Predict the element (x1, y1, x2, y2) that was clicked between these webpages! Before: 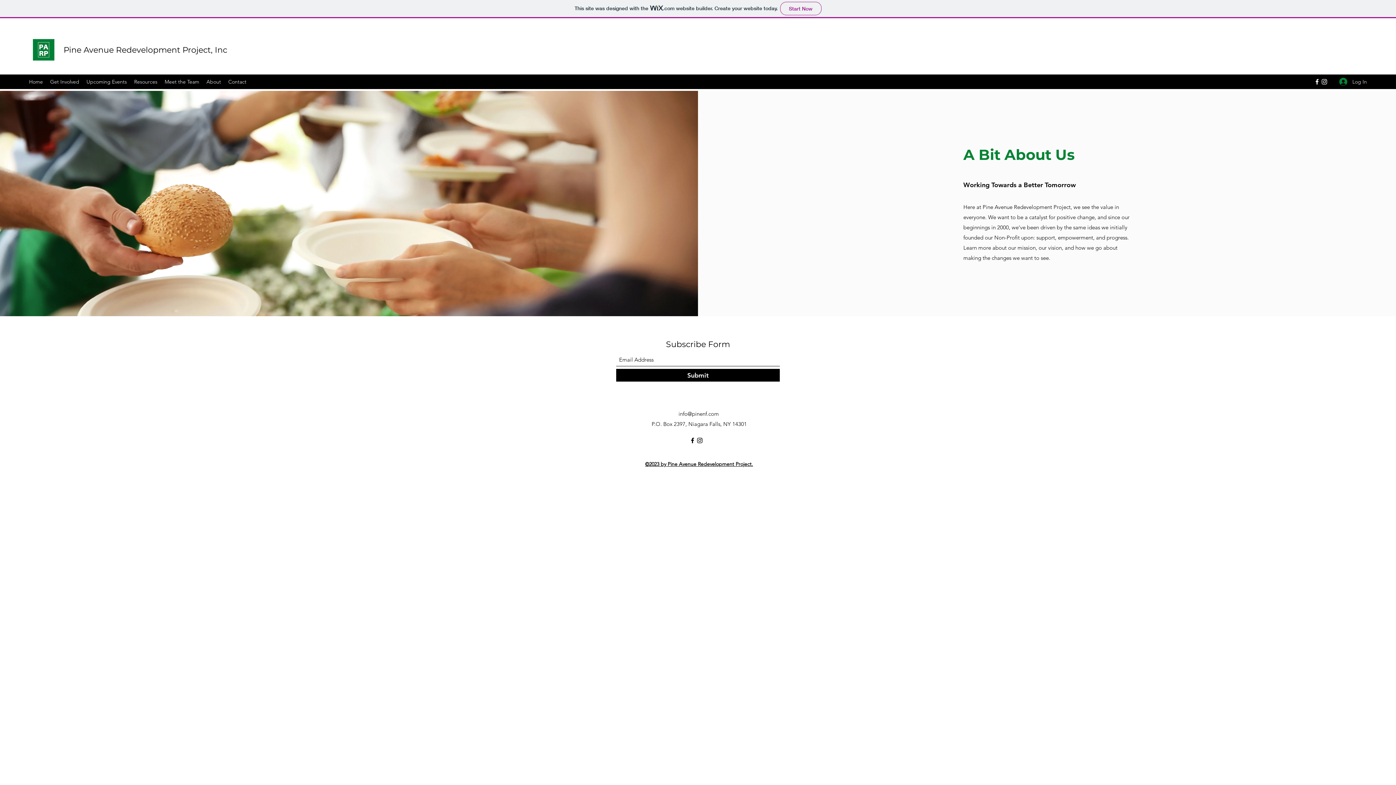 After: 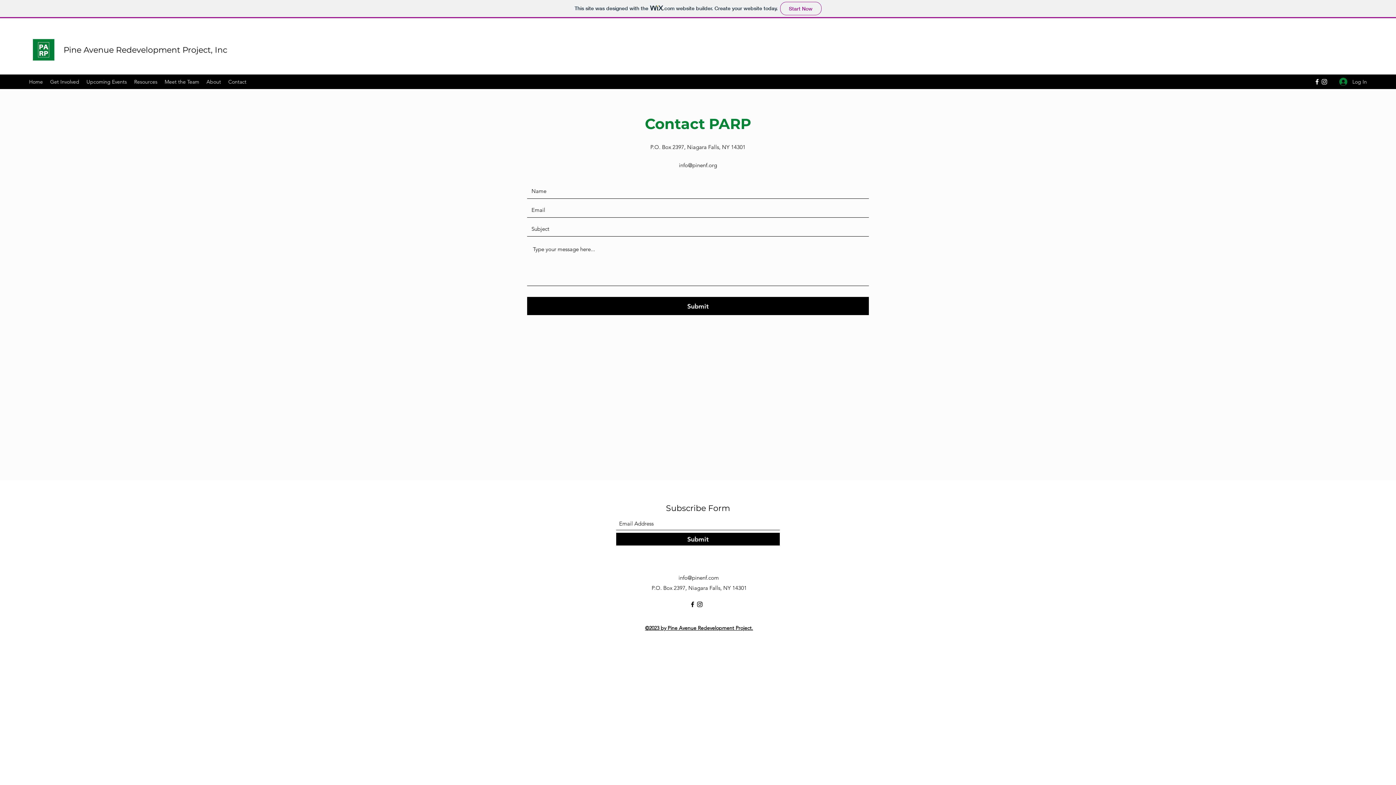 Action: bbox: (224, 76, 250, 87) label: Contact